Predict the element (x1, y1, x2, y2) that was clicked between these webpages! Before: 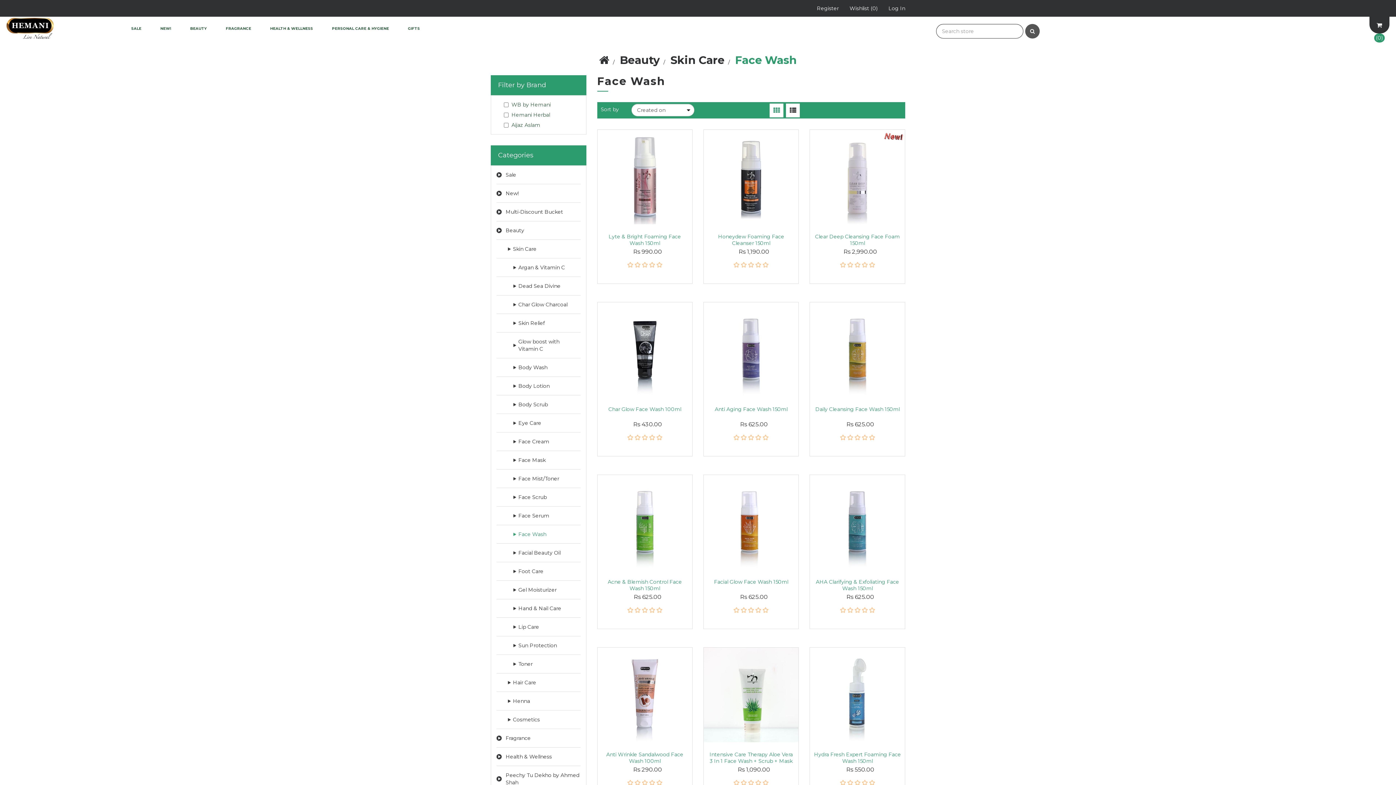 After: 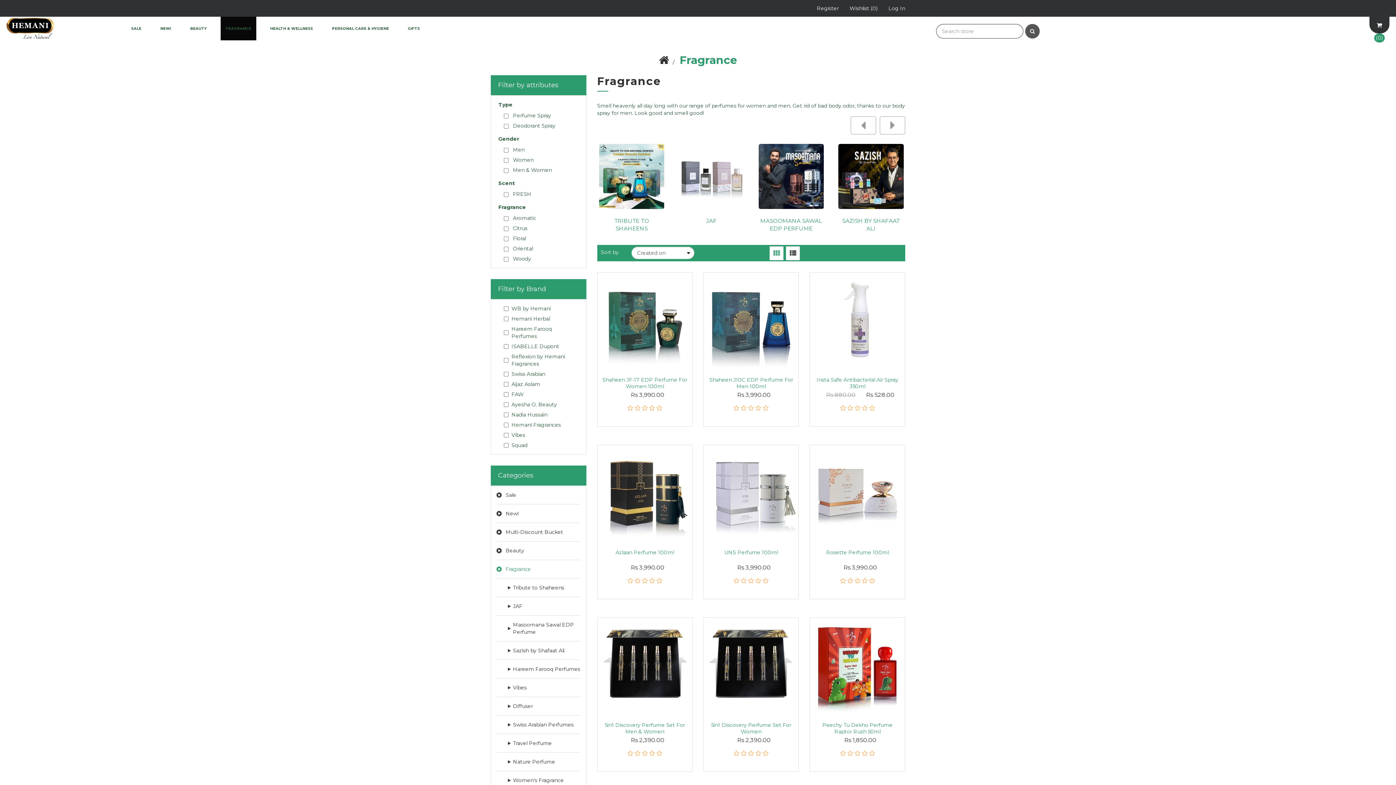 Action: bbox: (220, 16, 256, 40) label: FRAGRANCE